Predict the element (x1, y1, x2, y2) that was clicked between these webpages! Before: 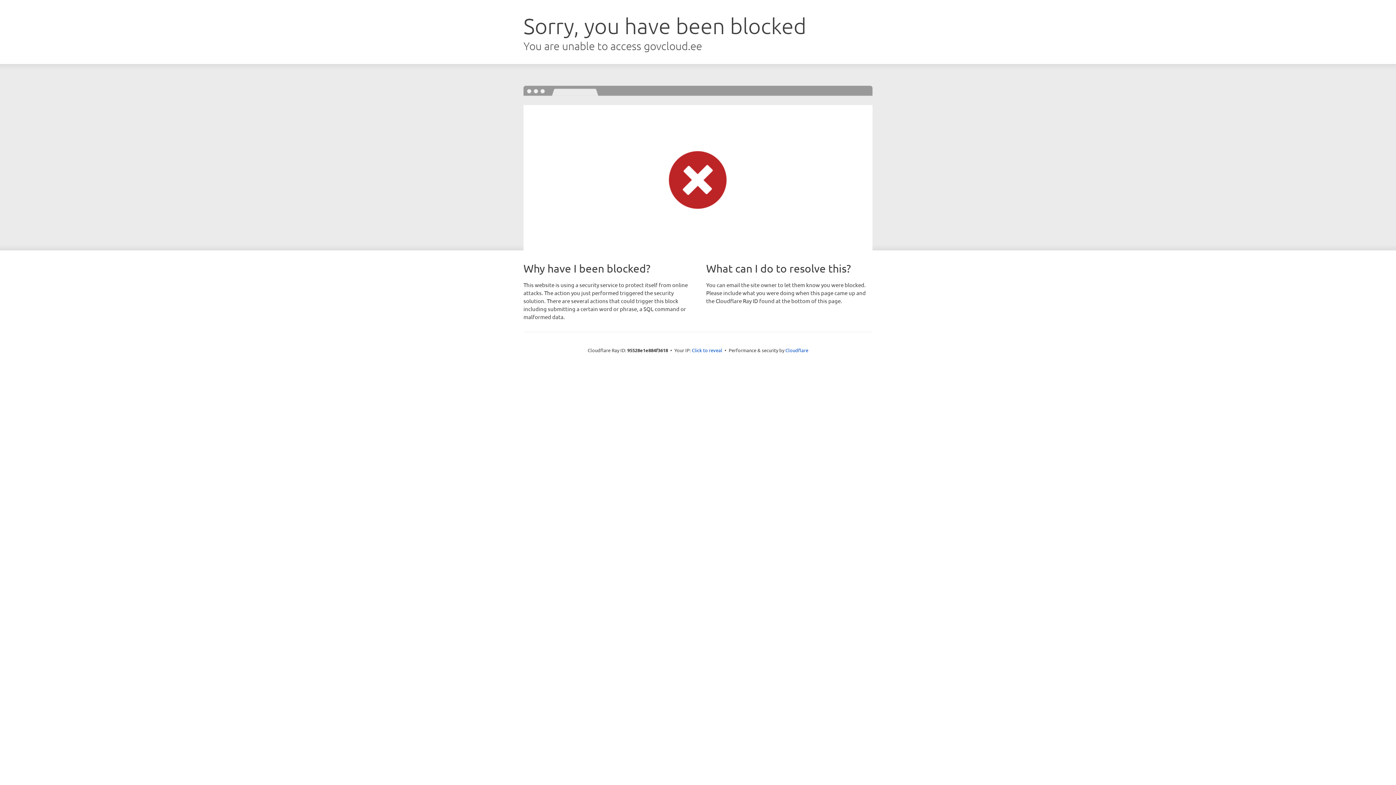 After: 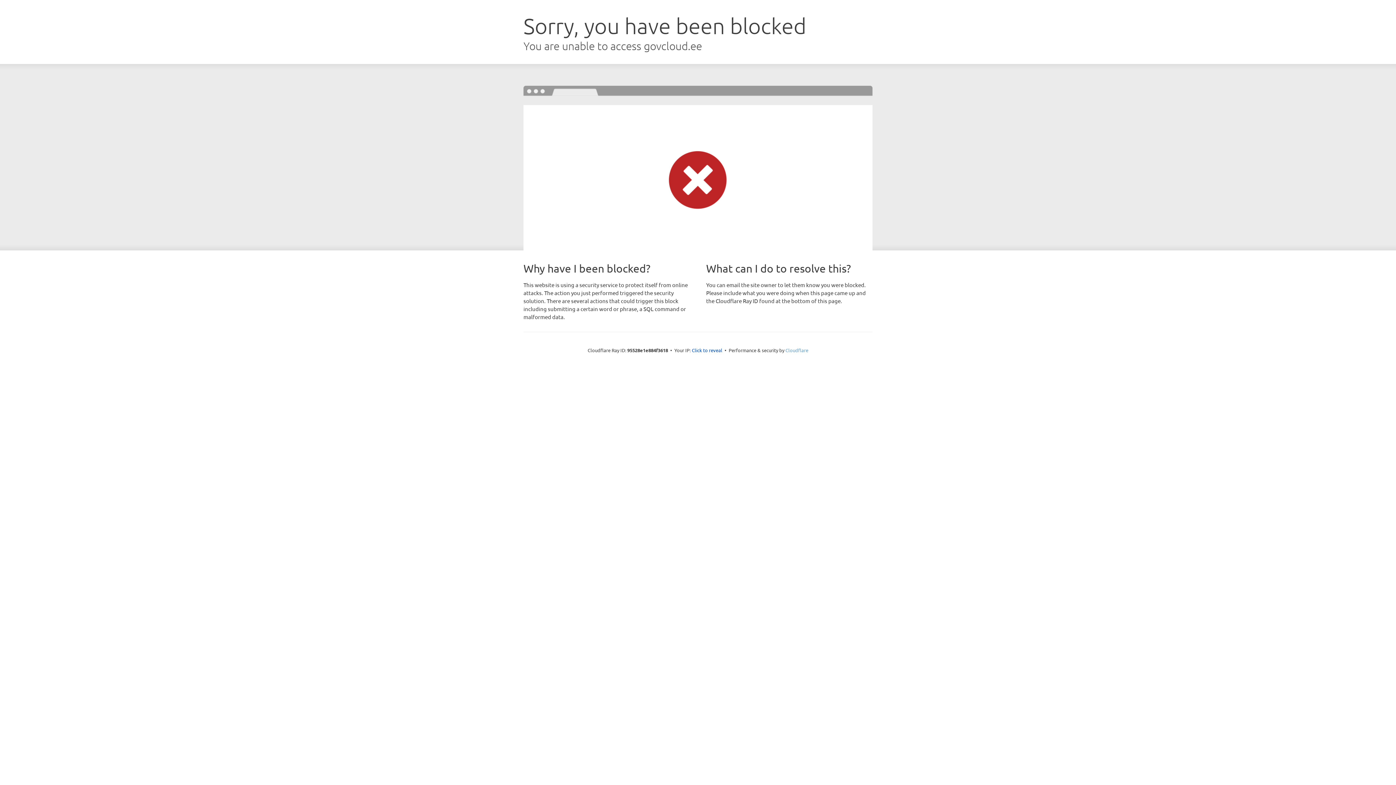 Action: bbox: (785, 347, 808, 353) label: Cloudflare